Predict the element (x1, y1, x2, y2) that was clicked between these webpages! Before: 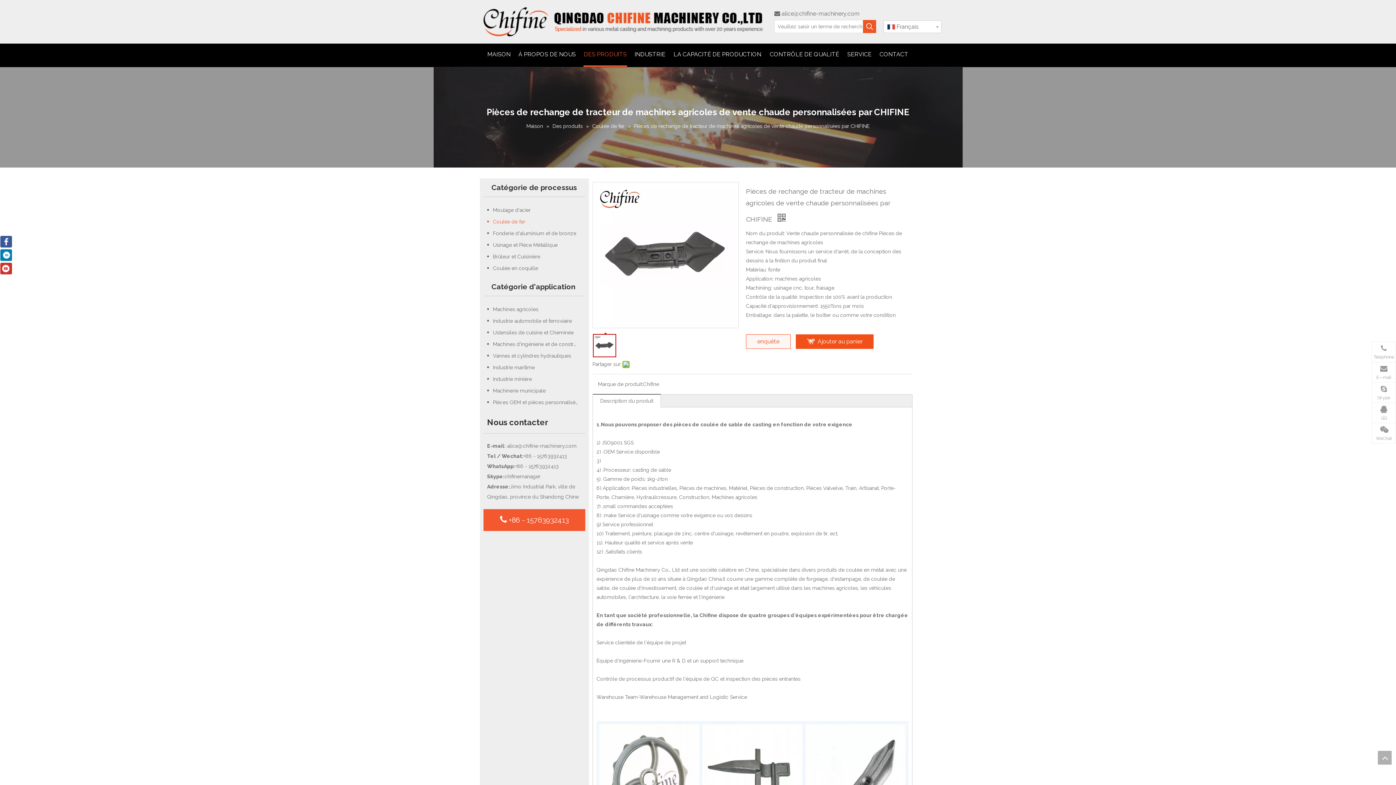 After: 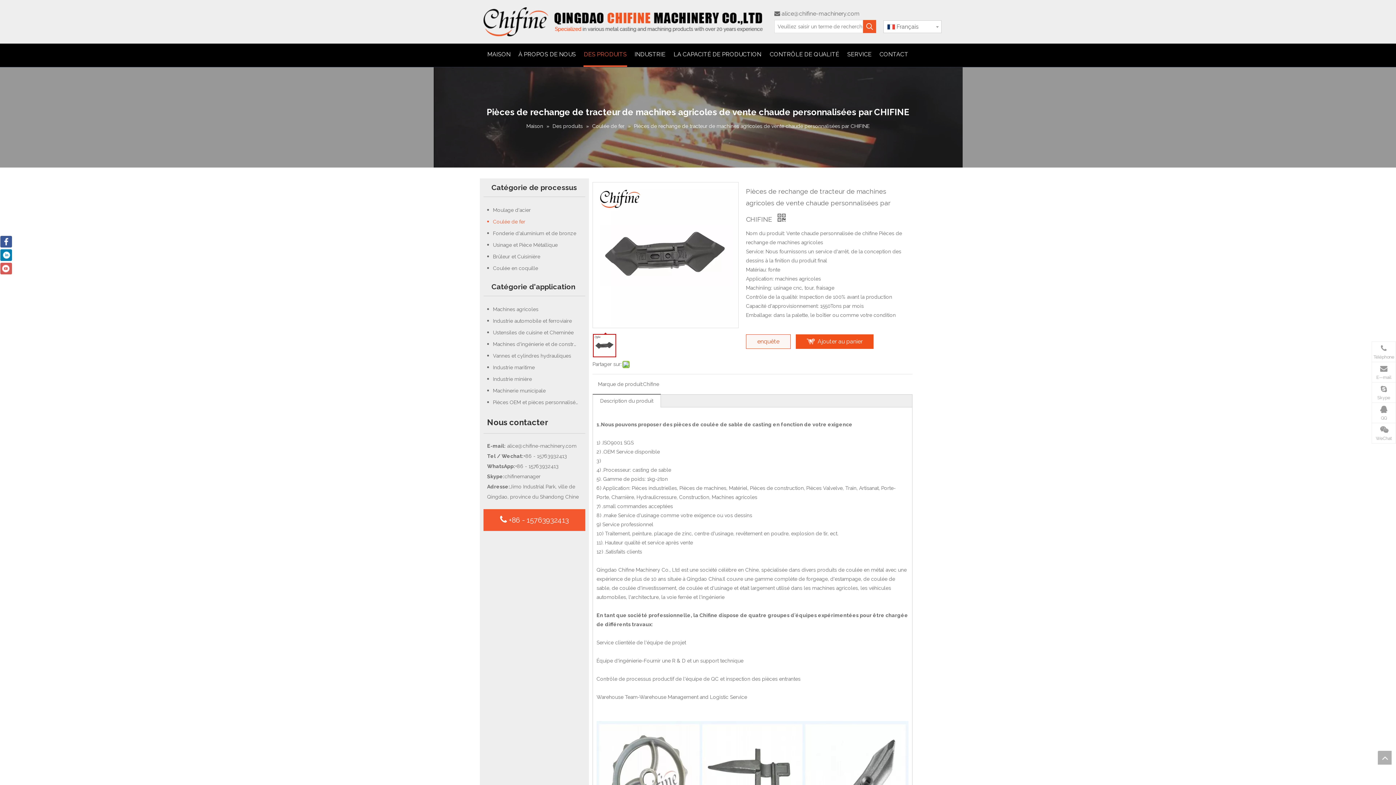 Action: label: Youtube bbox: (0, 262, 12, 274)